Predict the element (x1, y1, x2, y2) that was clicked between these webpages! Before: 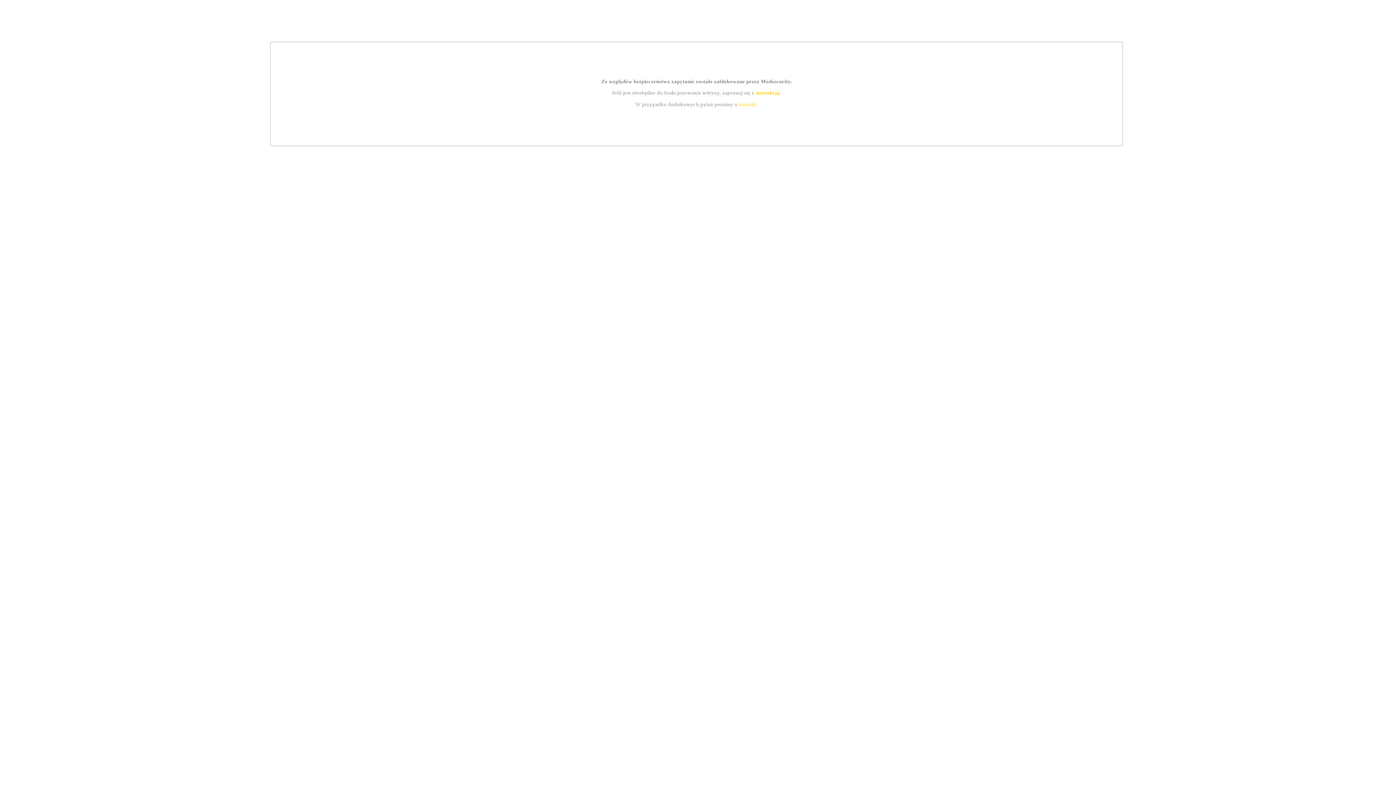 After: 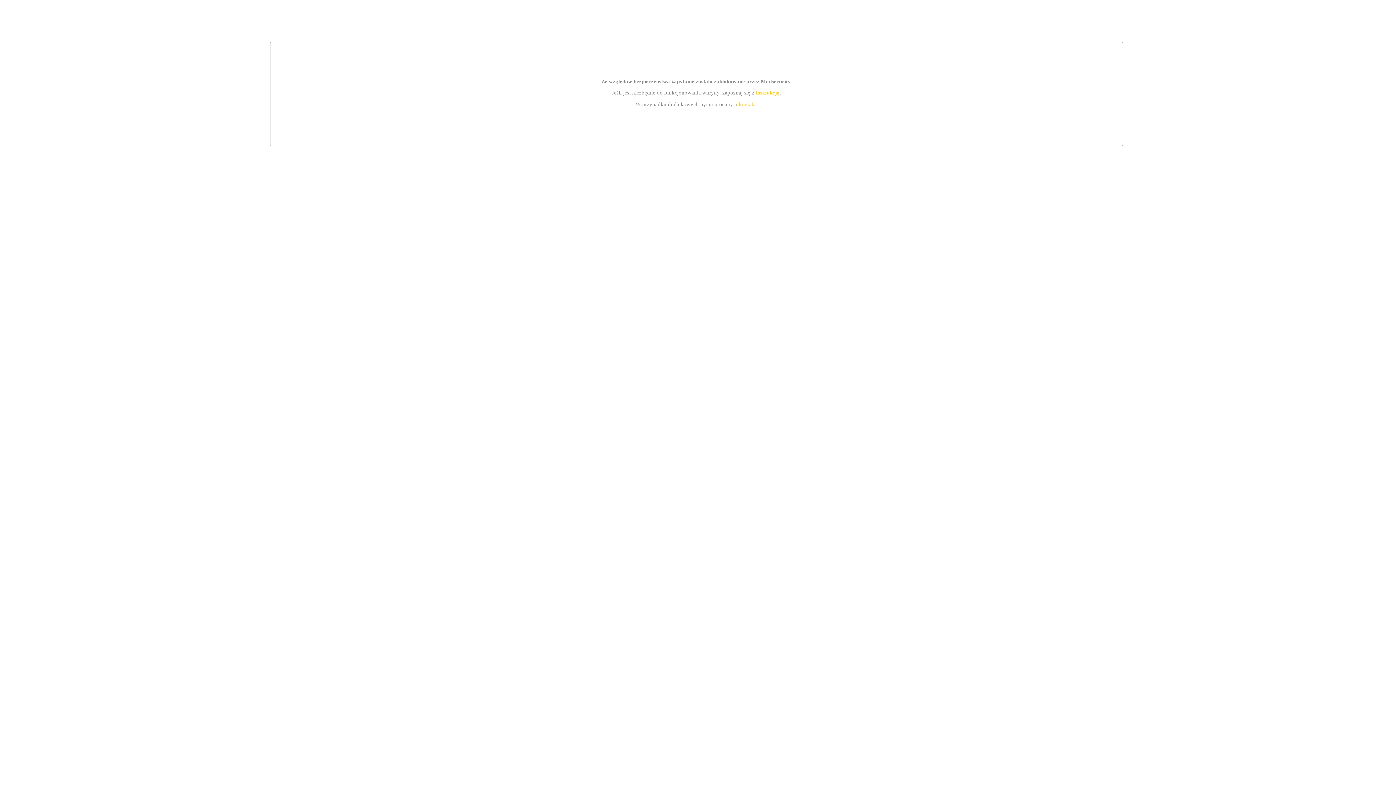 Action: bbox: (755, 89, 779, 95) label: instrukcją